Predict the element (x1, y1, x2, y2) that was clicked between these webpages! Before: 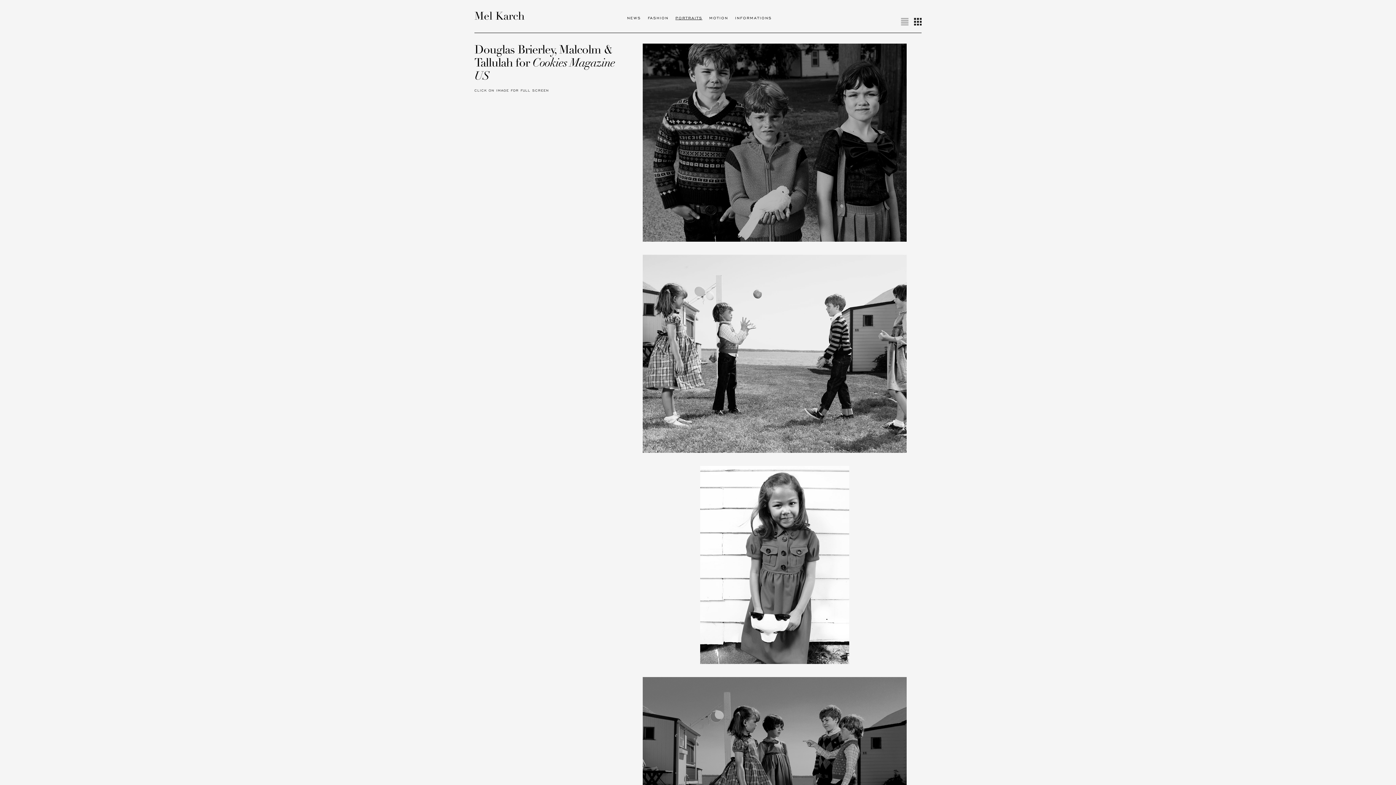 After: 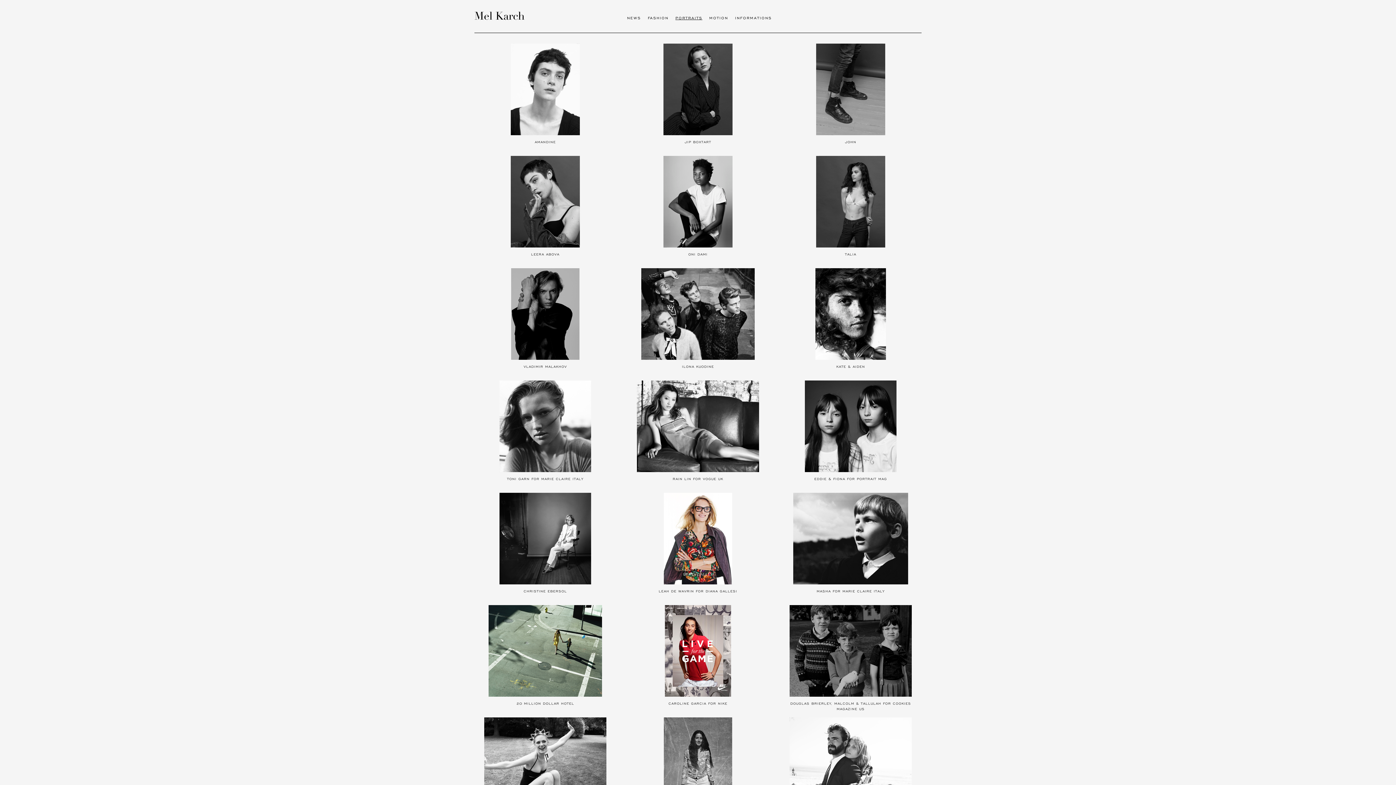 Action: bbox: (675, 15, 702, 20) label: PORTRAITS